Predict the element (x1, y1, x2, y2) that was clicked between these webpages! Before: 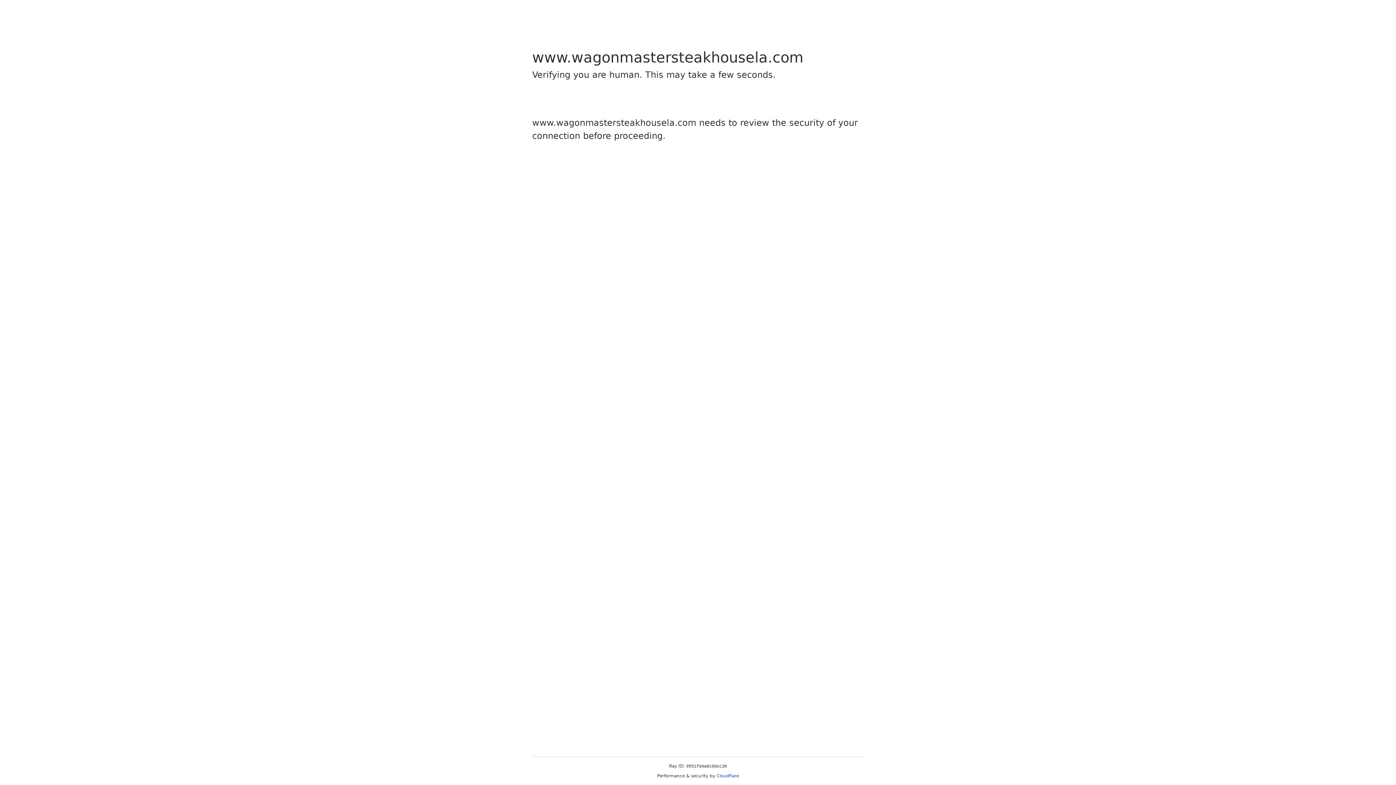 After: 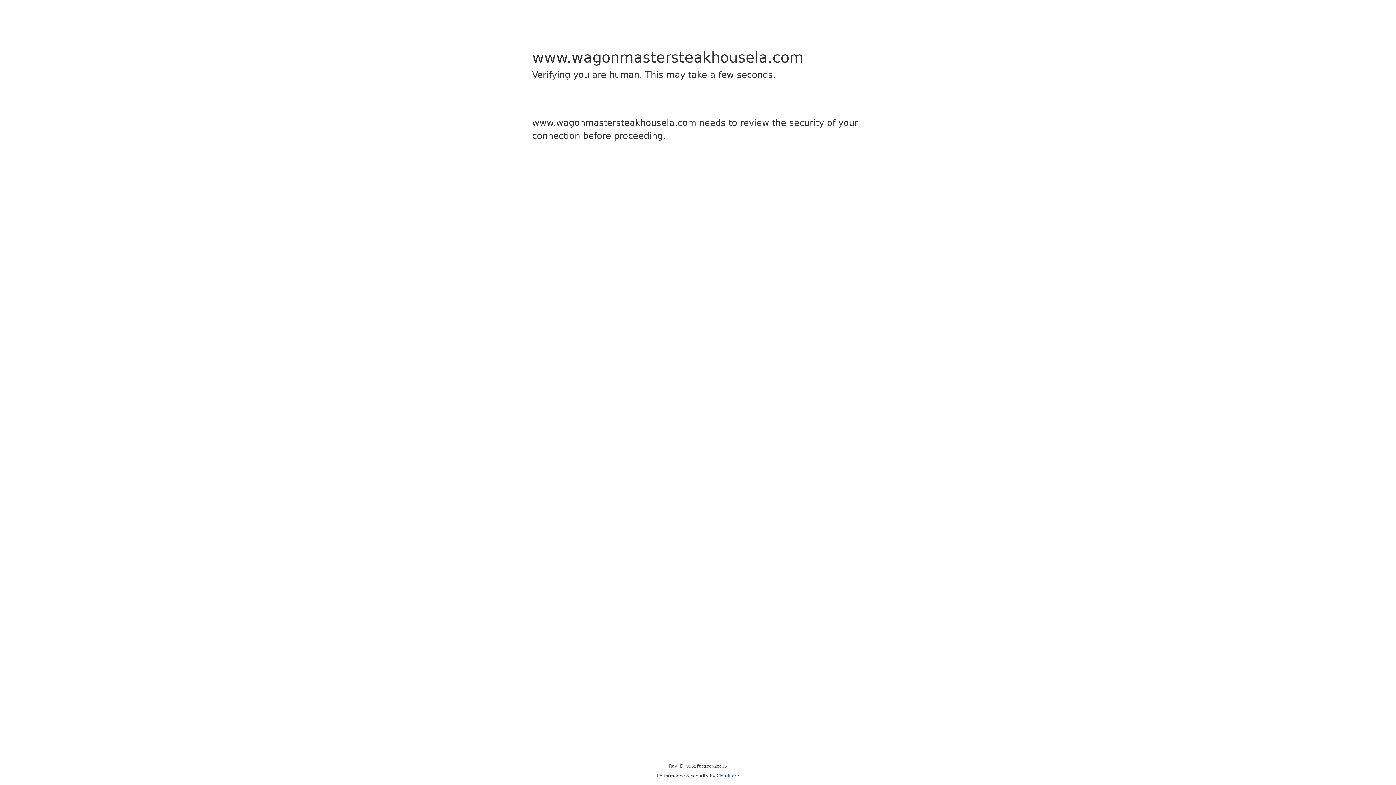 Action: bbox: (716, 773, 739, 778) label: Cloudflare